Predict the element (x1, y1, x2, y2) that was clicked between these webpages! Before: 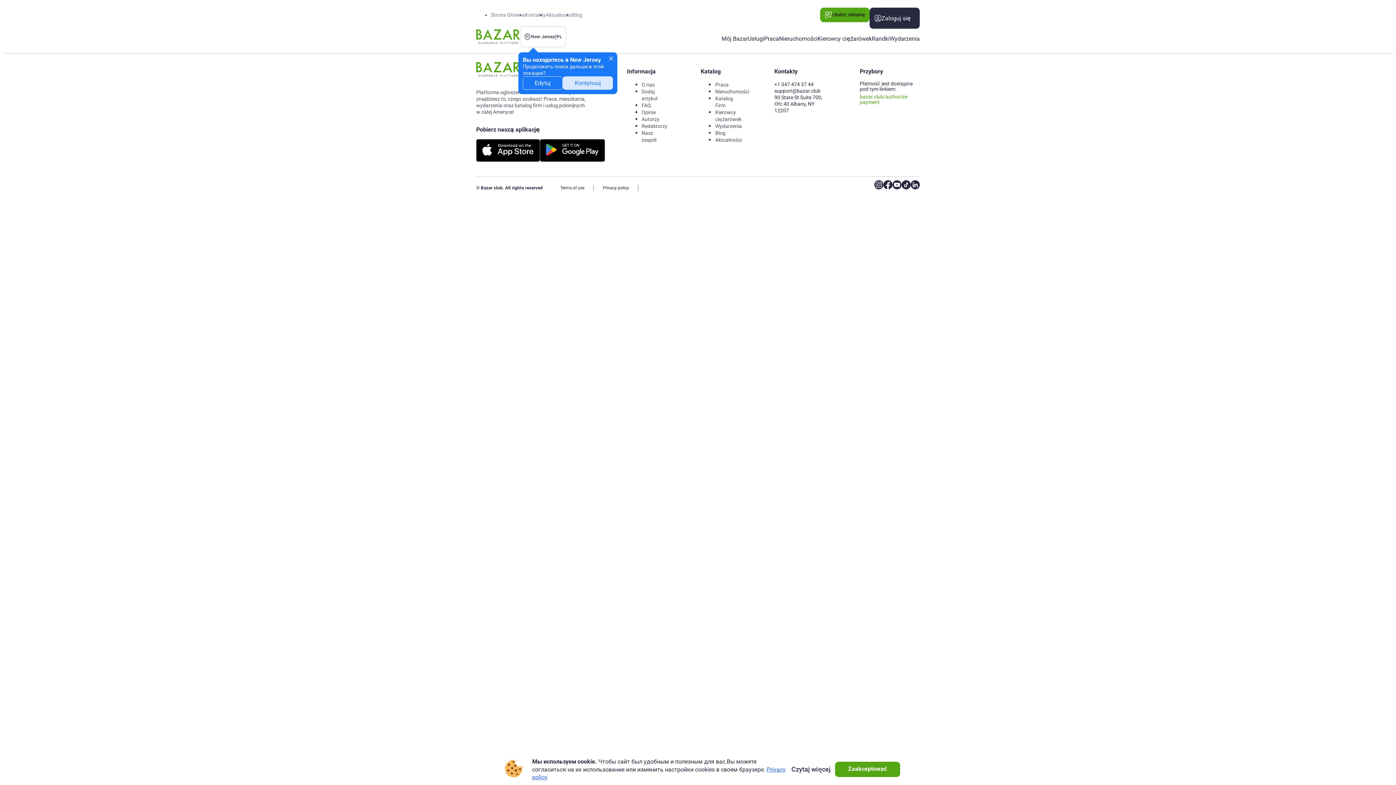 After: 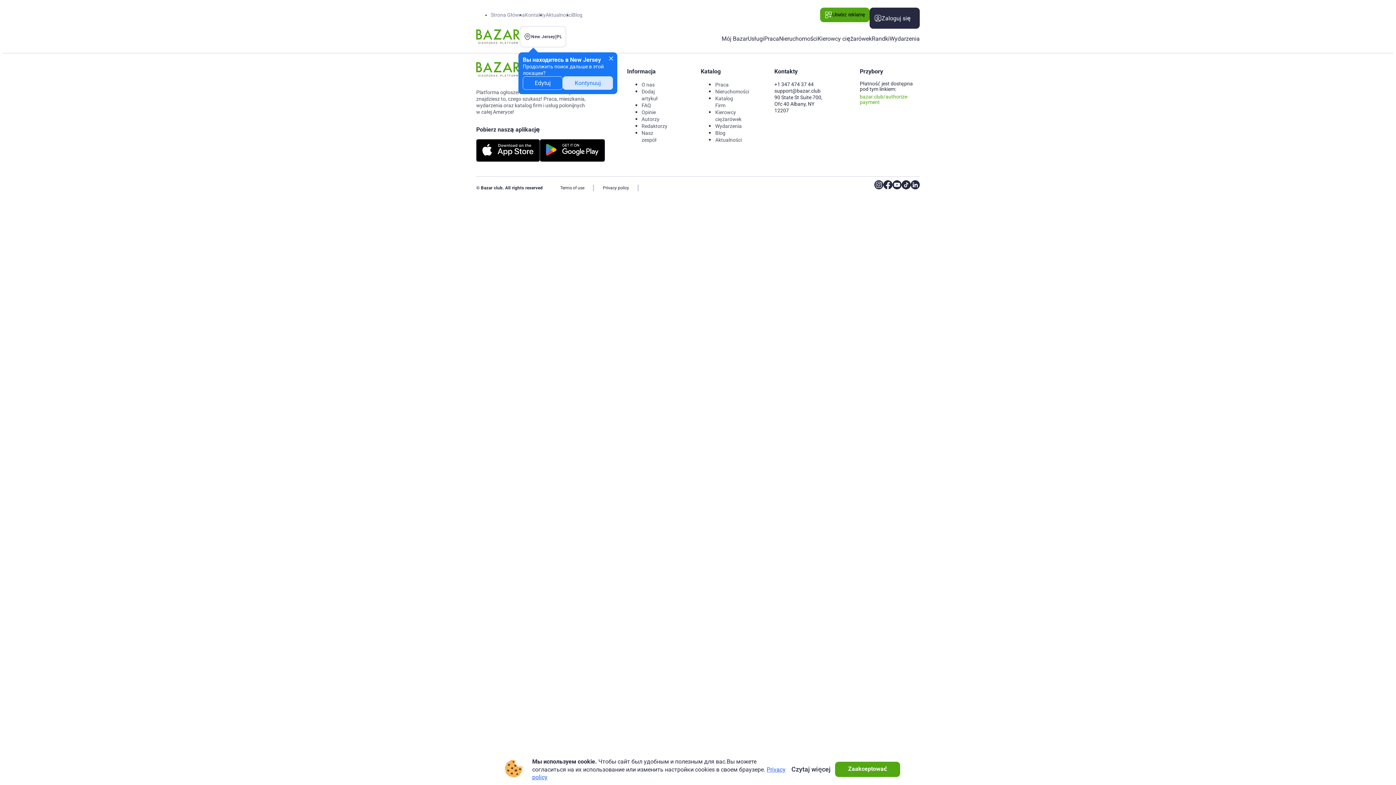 Action: bbox: (779, 34, 817, 42) label: Nieruchomości